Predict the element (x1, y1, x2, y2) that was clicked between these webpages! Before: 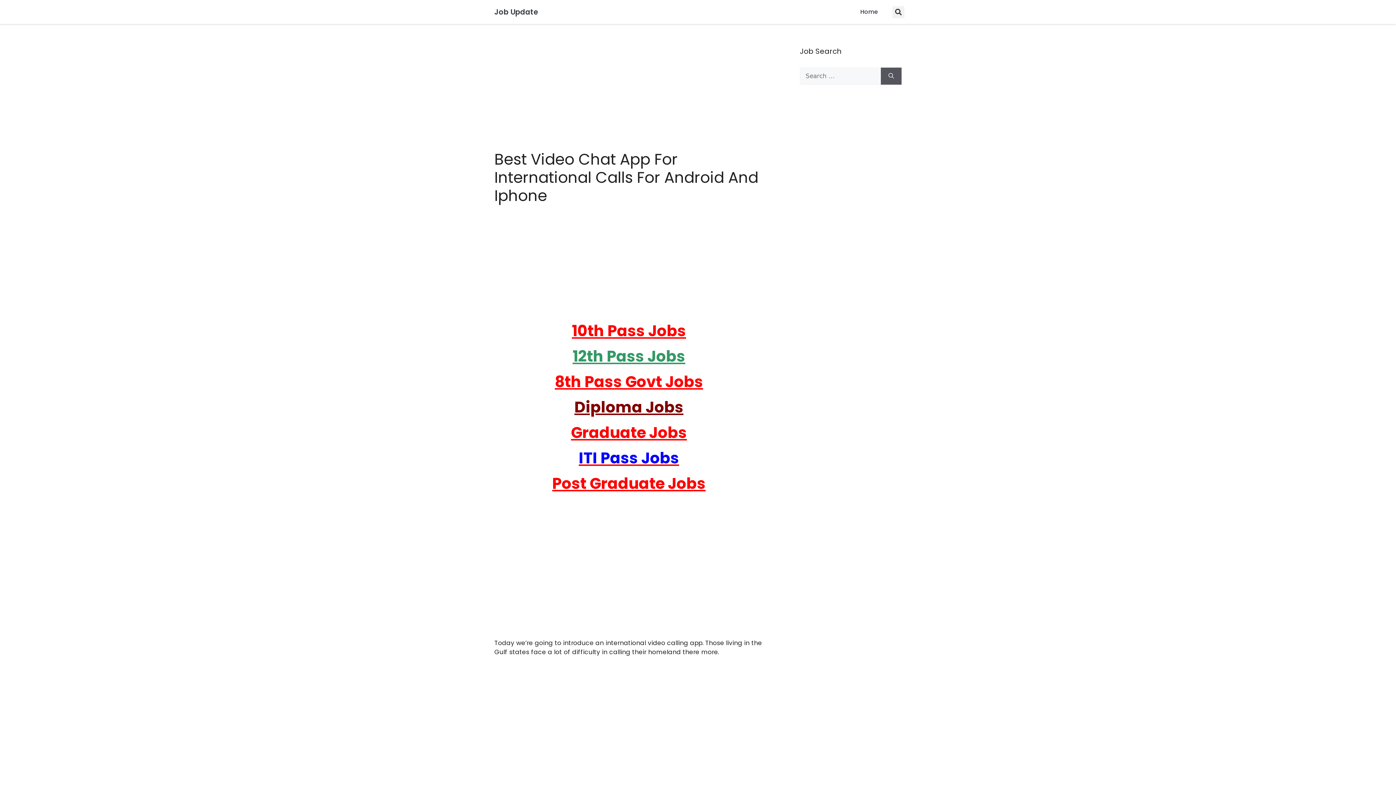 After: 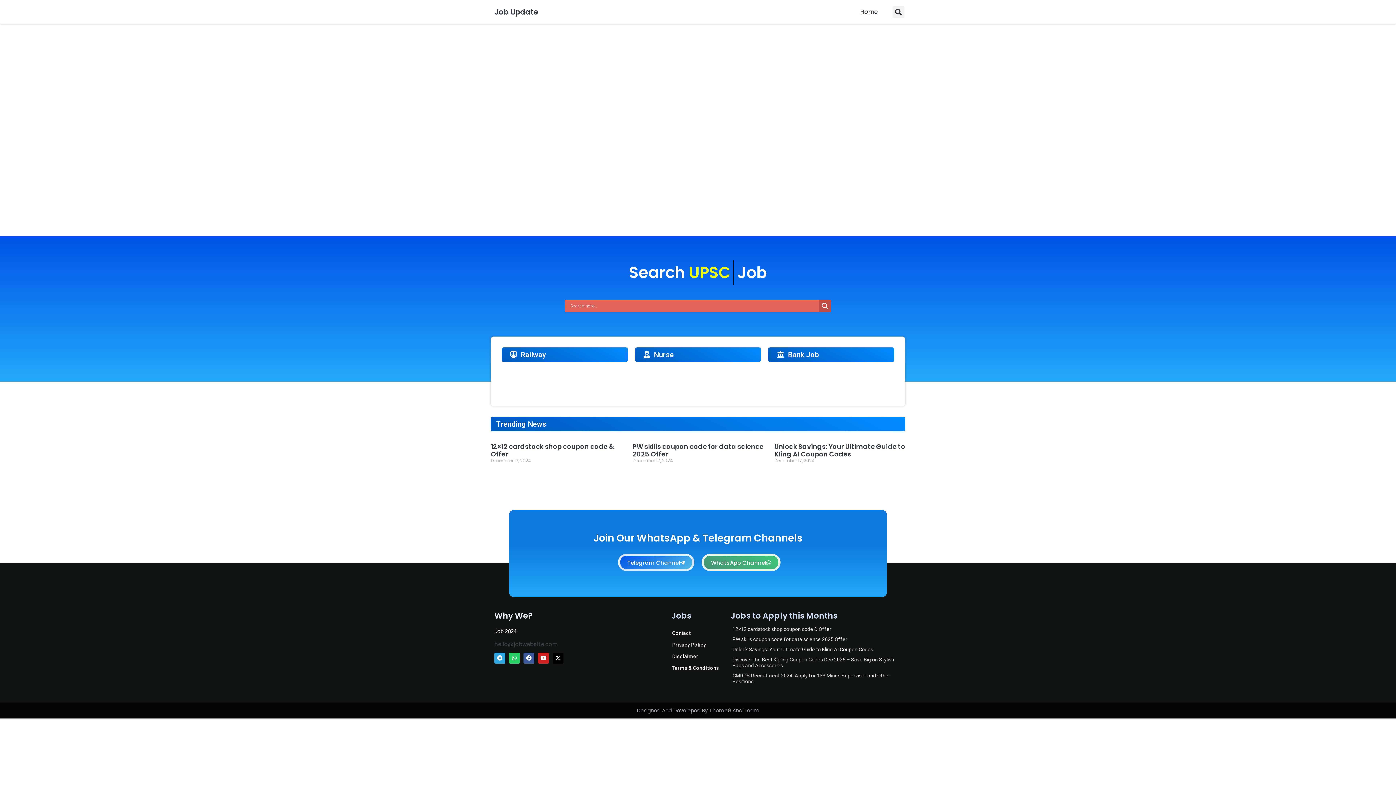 Action: bbox: (494, 6, 538, 17) label: Job Update